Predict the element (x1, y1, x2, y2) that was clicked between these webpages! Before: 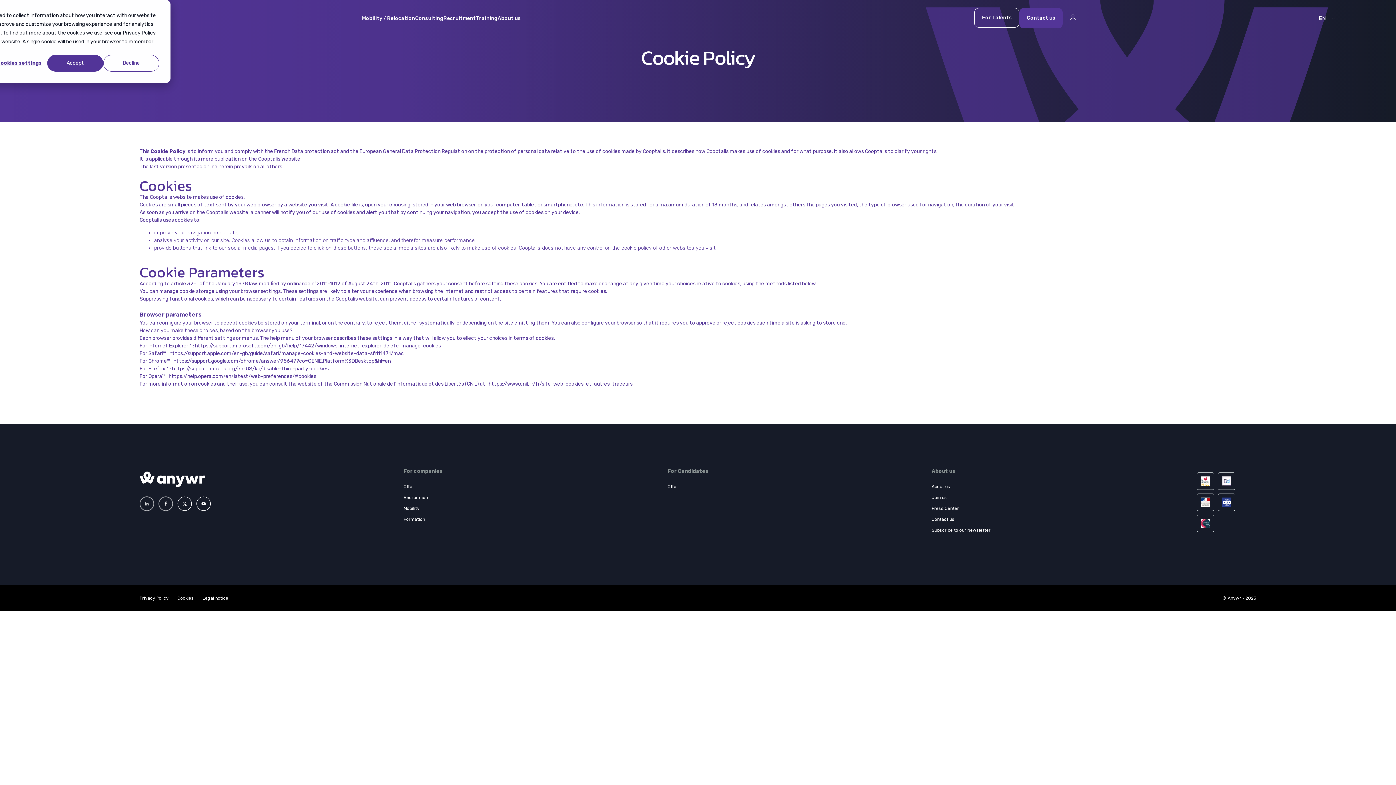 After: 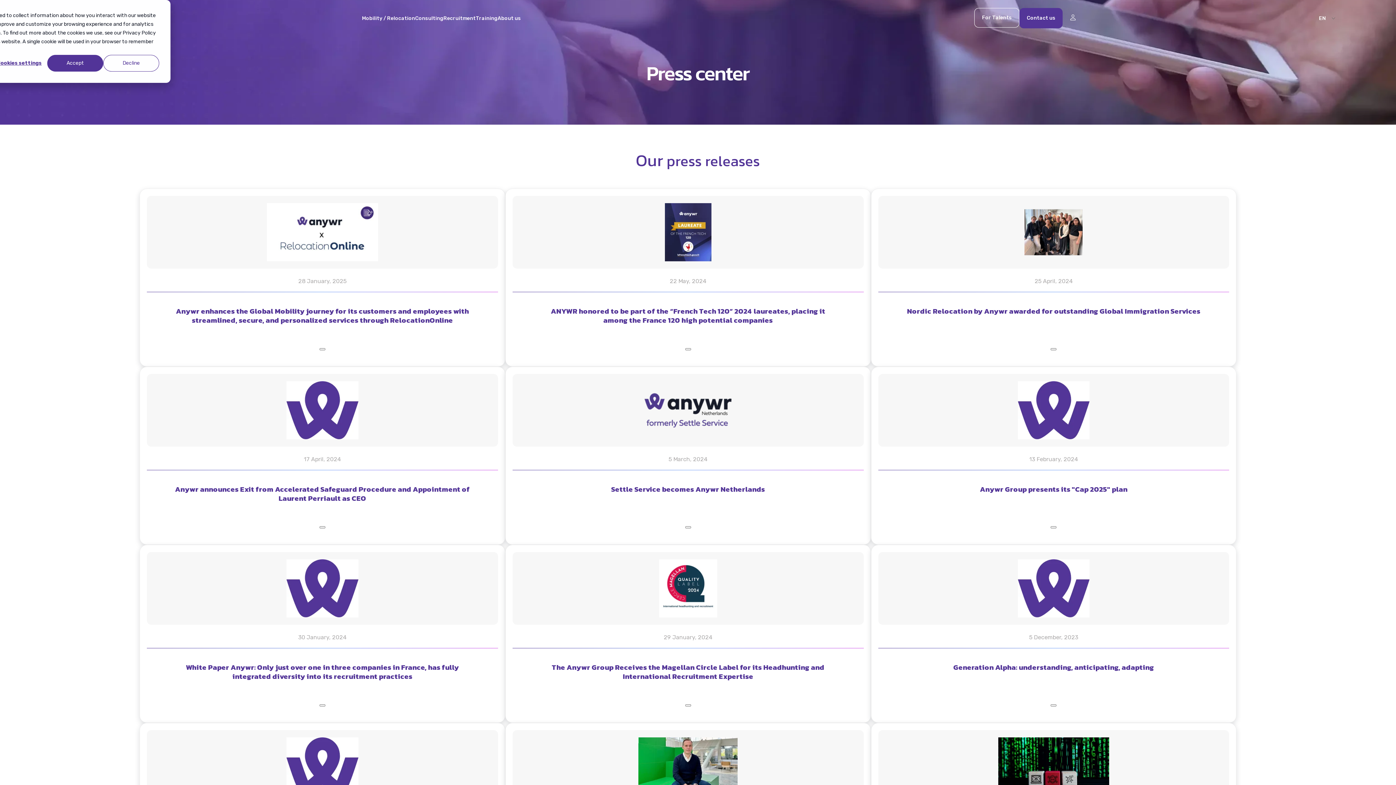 Action: label: Press Center bbox: (931, 505, 959, 512)